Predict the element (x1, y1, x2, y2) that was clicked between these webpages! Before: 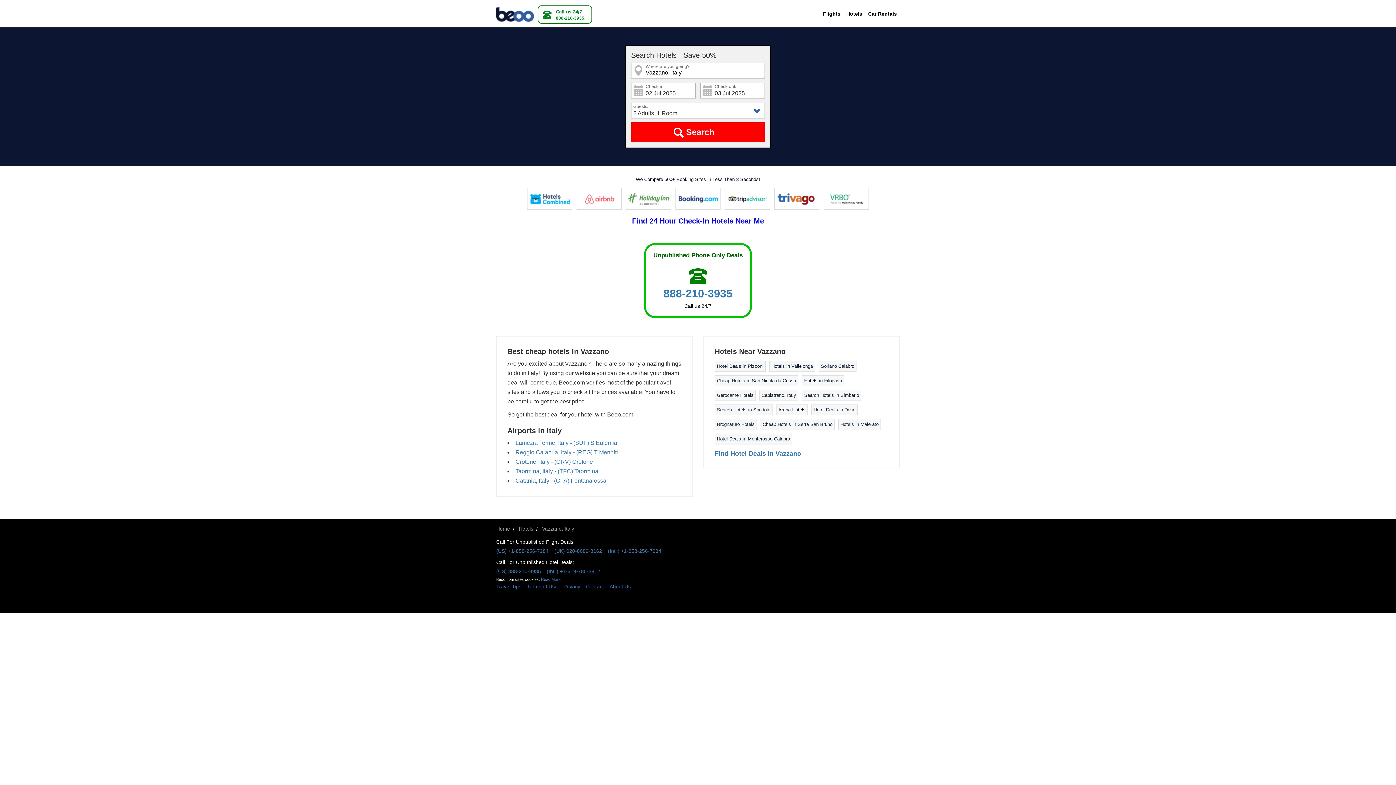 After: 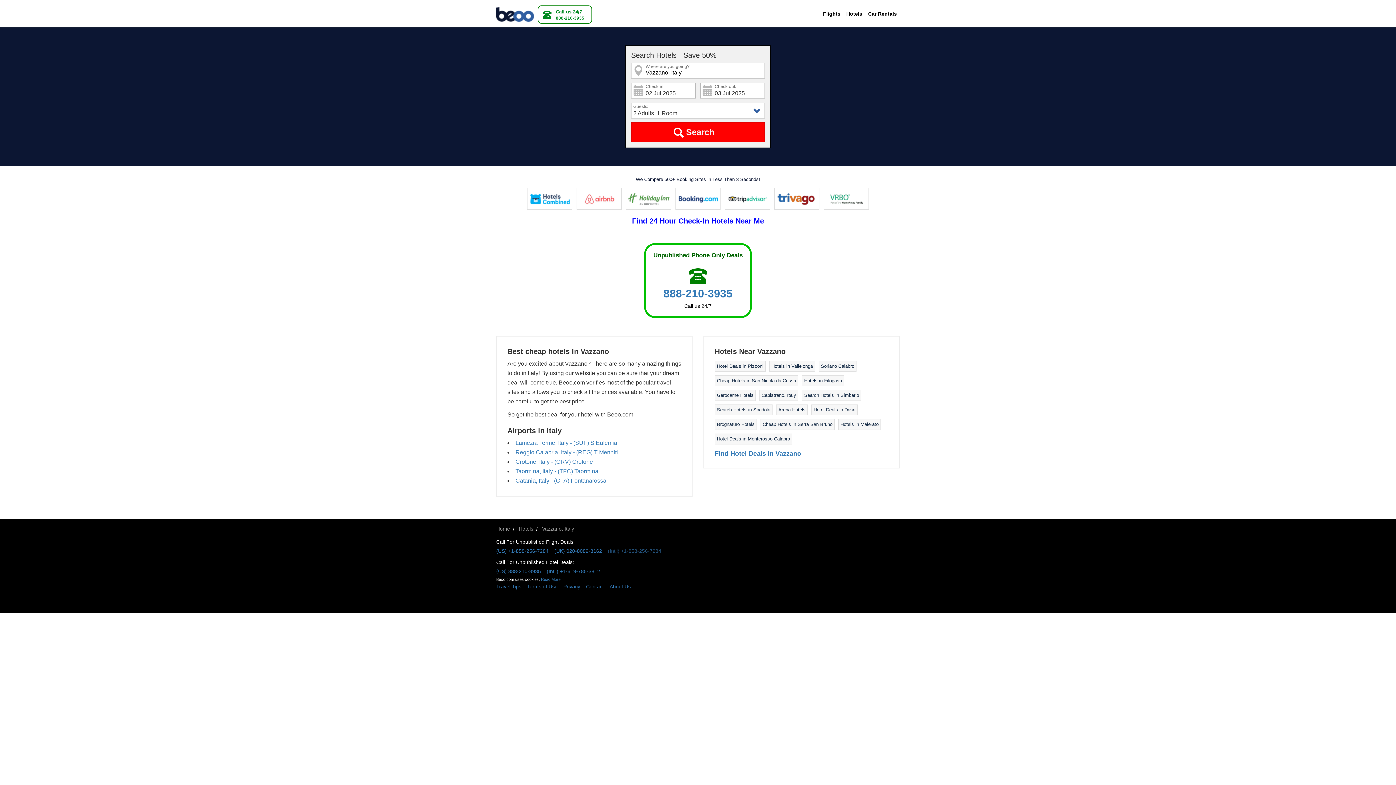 Action: label: (Int'l) +1-858-256-7284 bbox: (608, 546, 667, 556)